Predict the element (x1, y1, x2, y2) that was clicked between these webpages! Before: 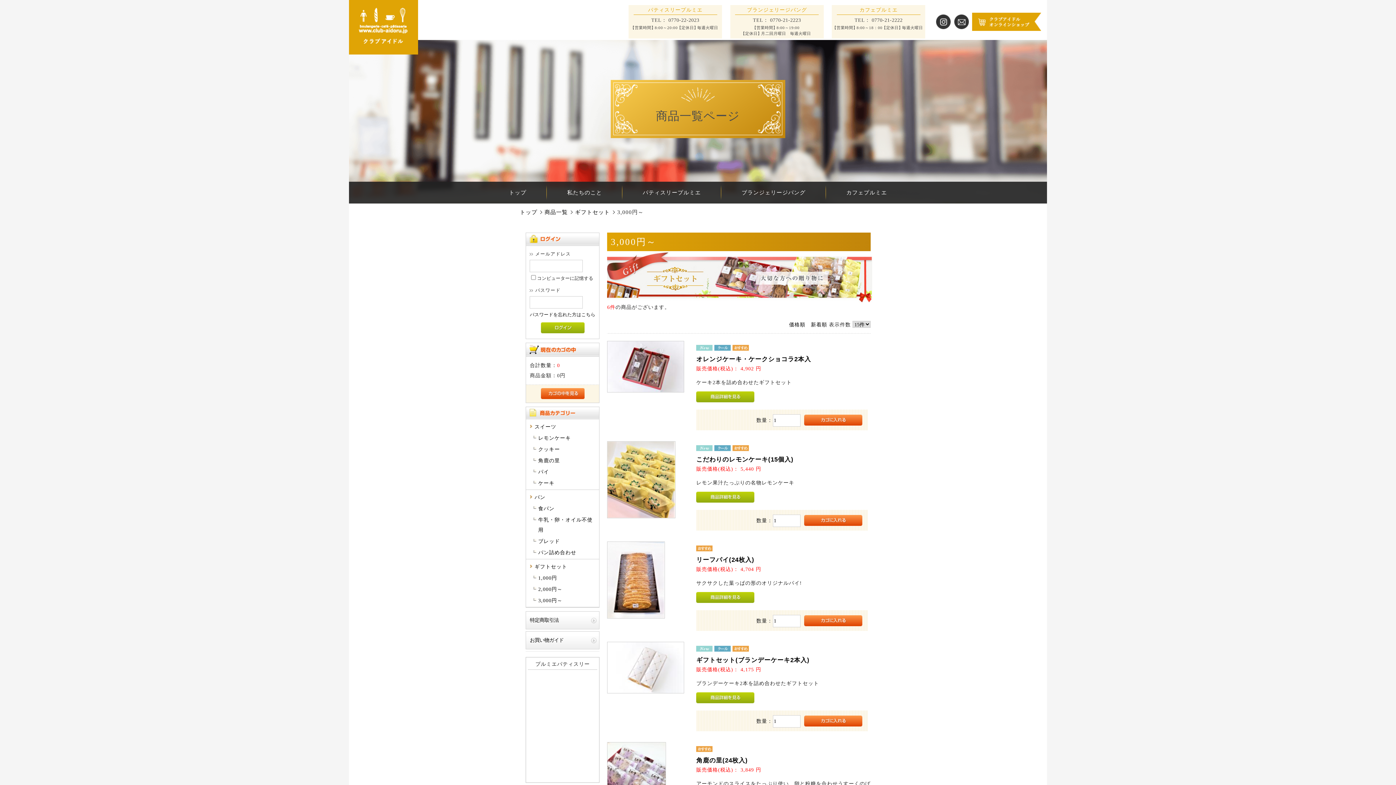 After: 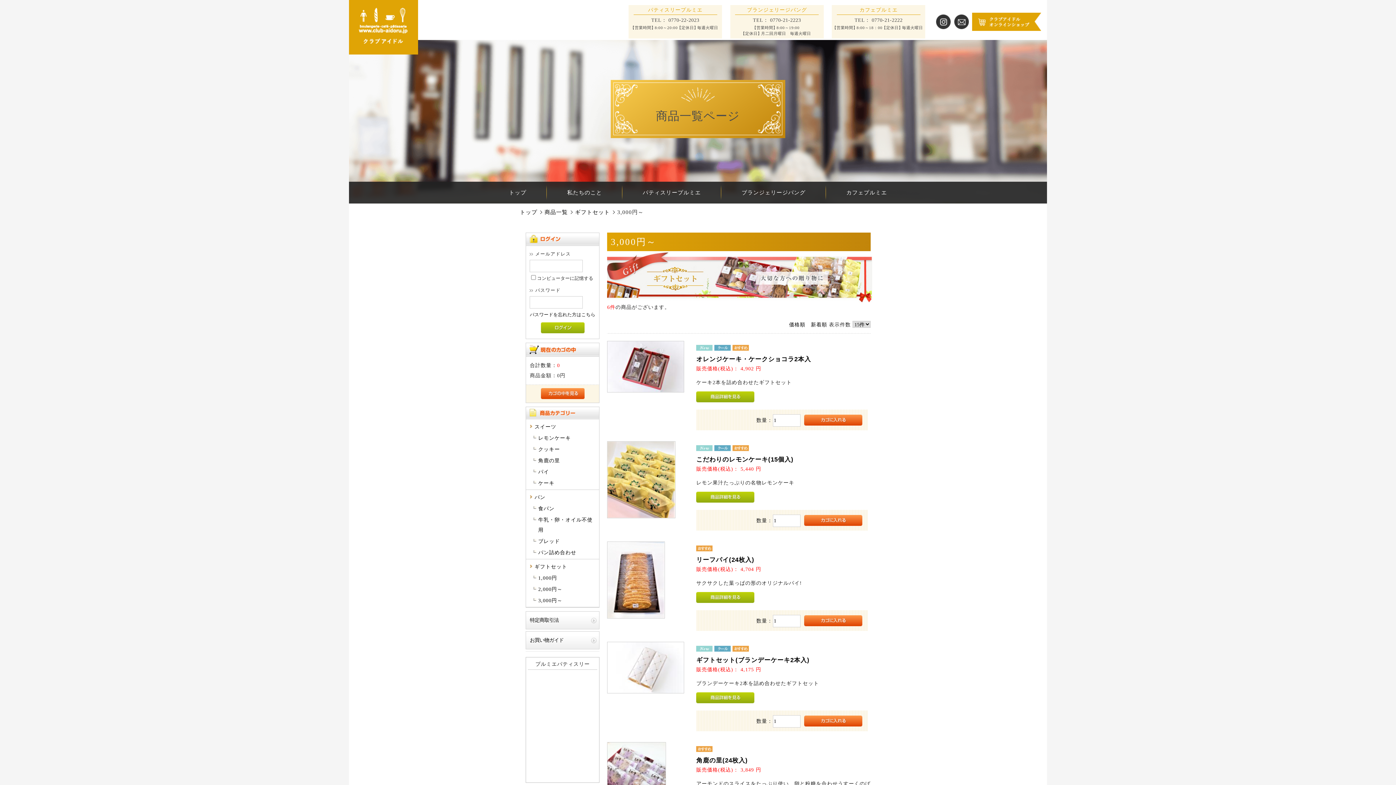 Action: bbox: (538, 596, 598, 606) label: 3,000円～